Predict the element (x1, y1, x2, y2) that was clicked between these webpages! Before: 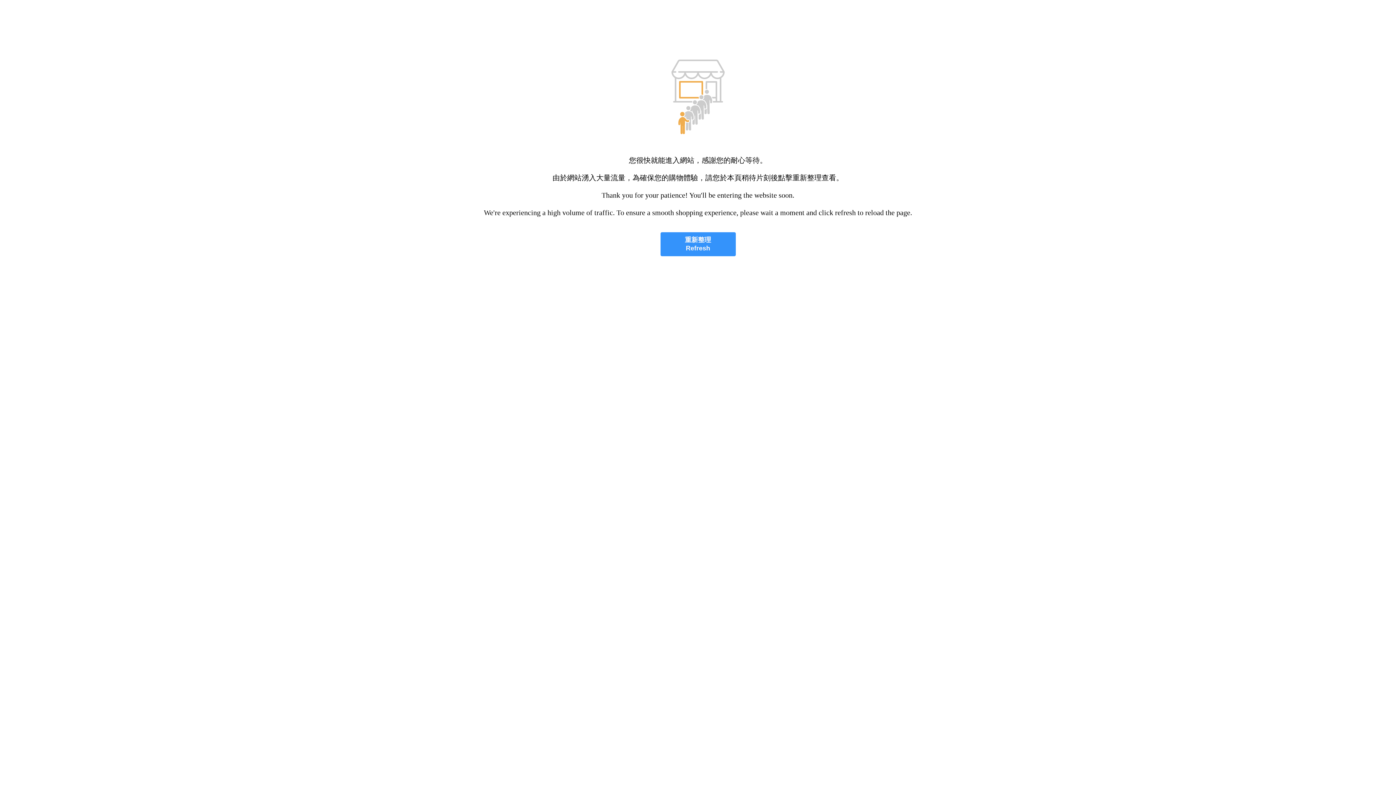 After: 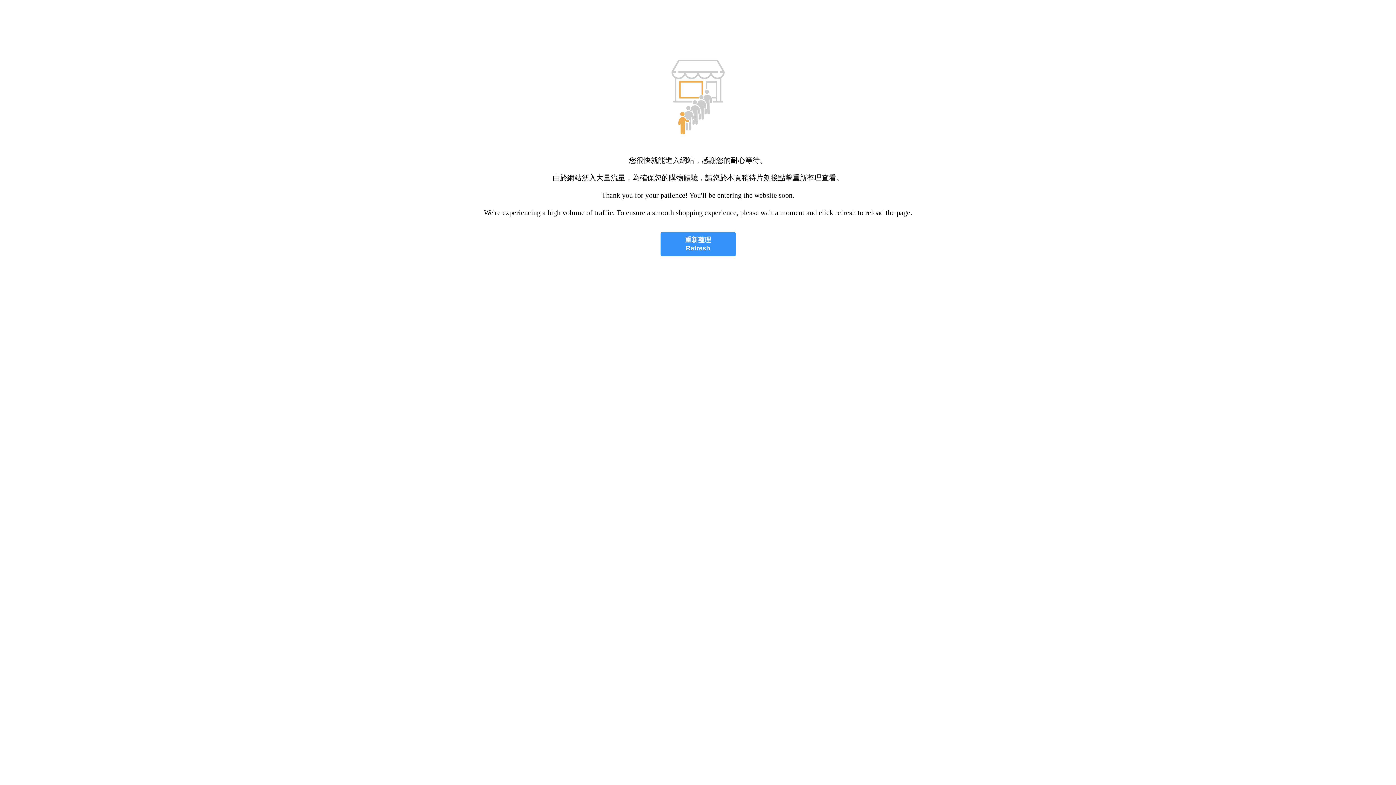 Action: label: 重新整理
Refresh bbox: (660, 232, 735, 256)